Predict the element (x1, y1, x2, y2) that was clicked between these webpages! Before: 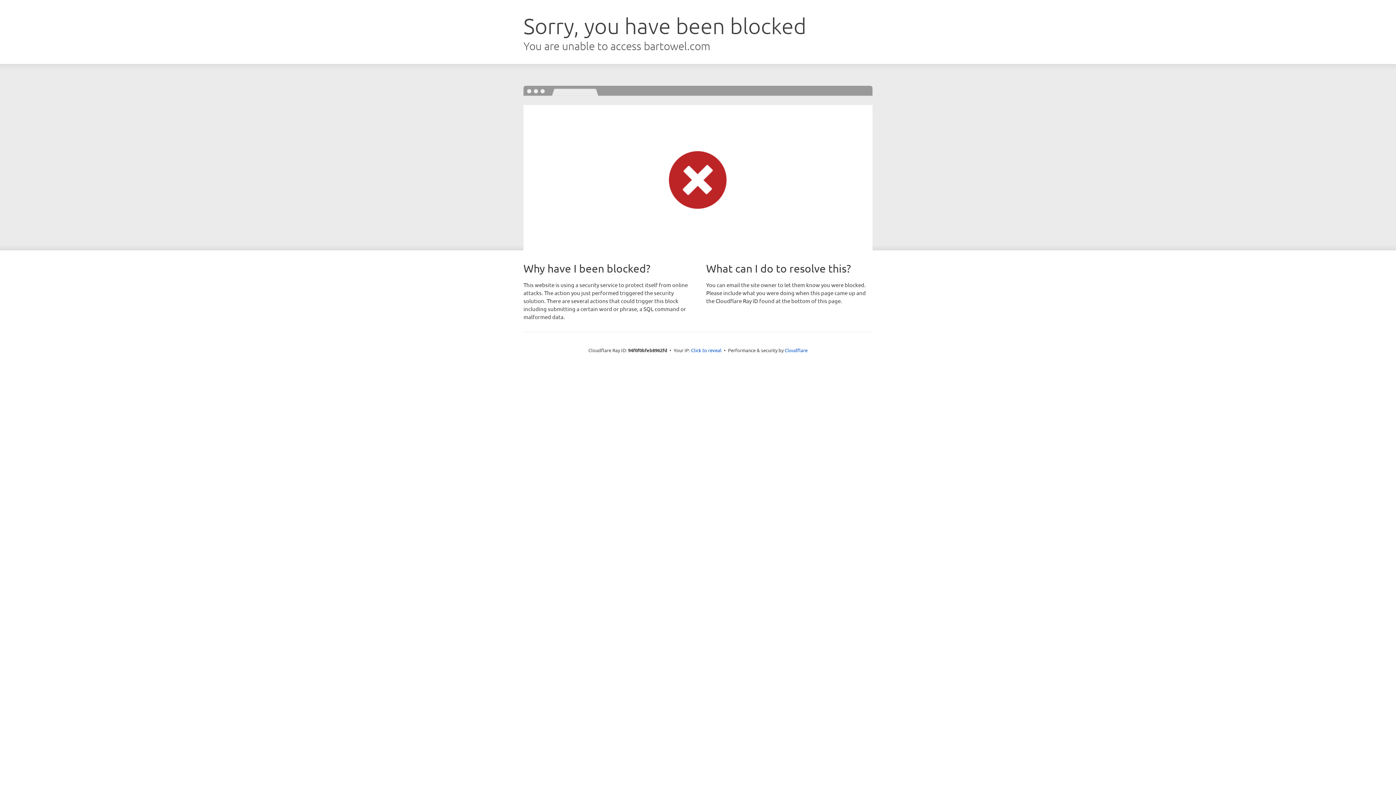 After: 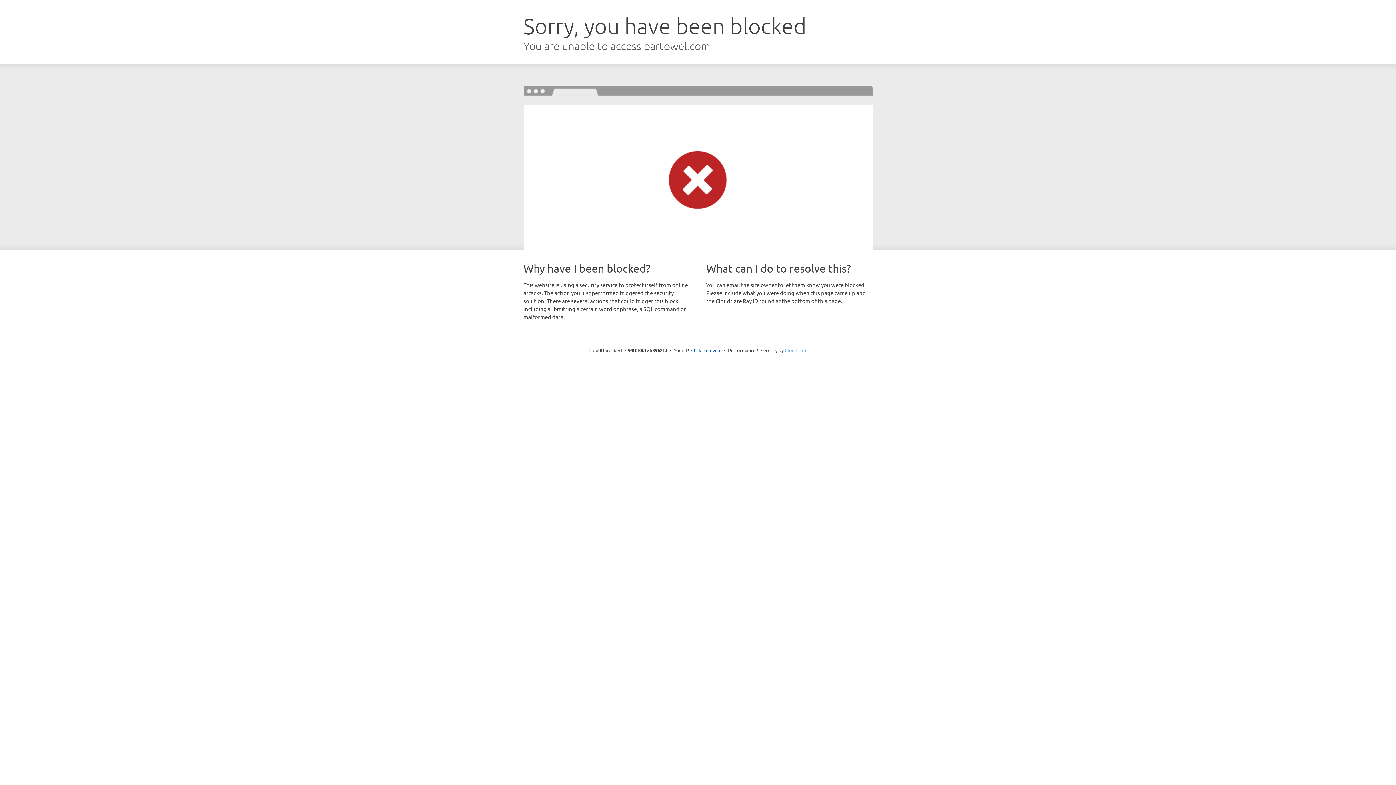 Action: bbox: (784, 347, 807, 353) label: Cloudflare